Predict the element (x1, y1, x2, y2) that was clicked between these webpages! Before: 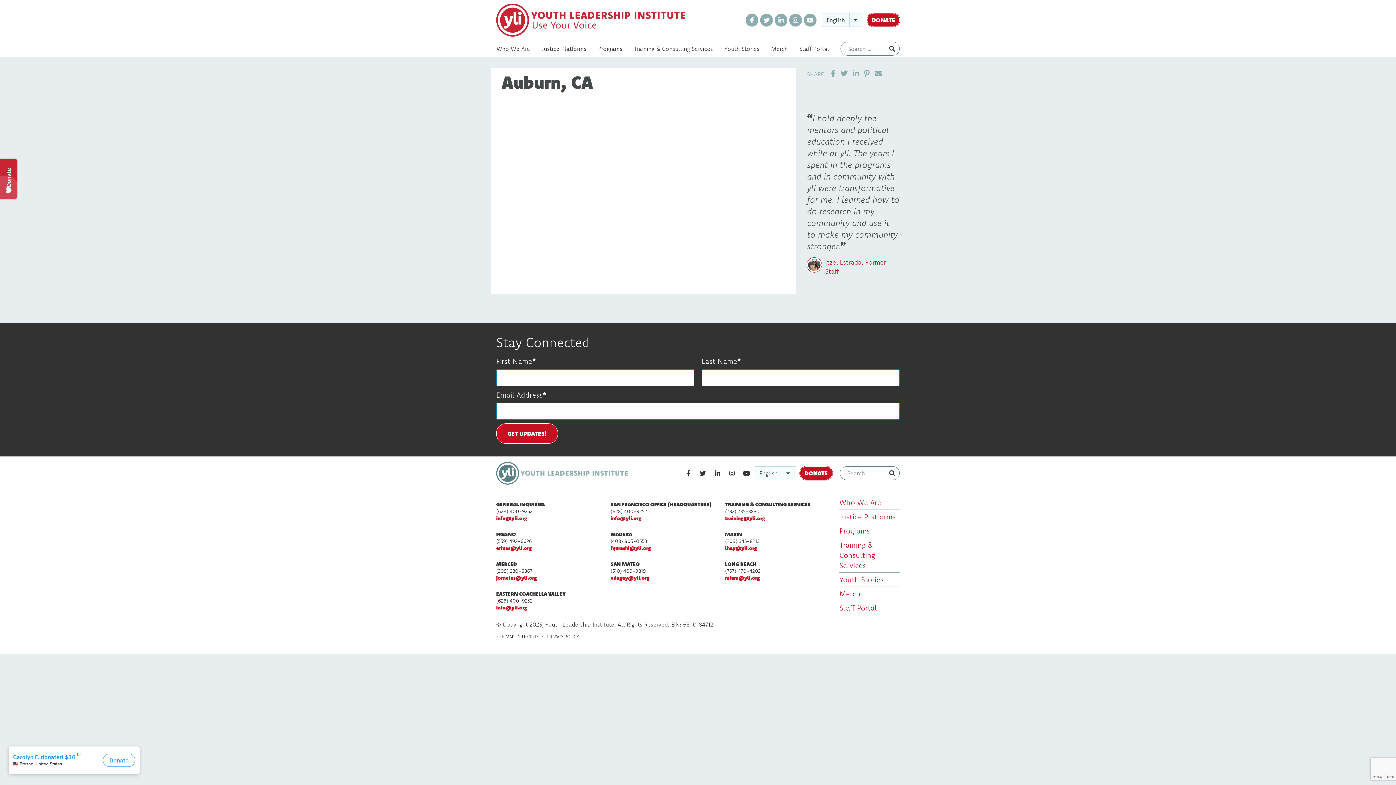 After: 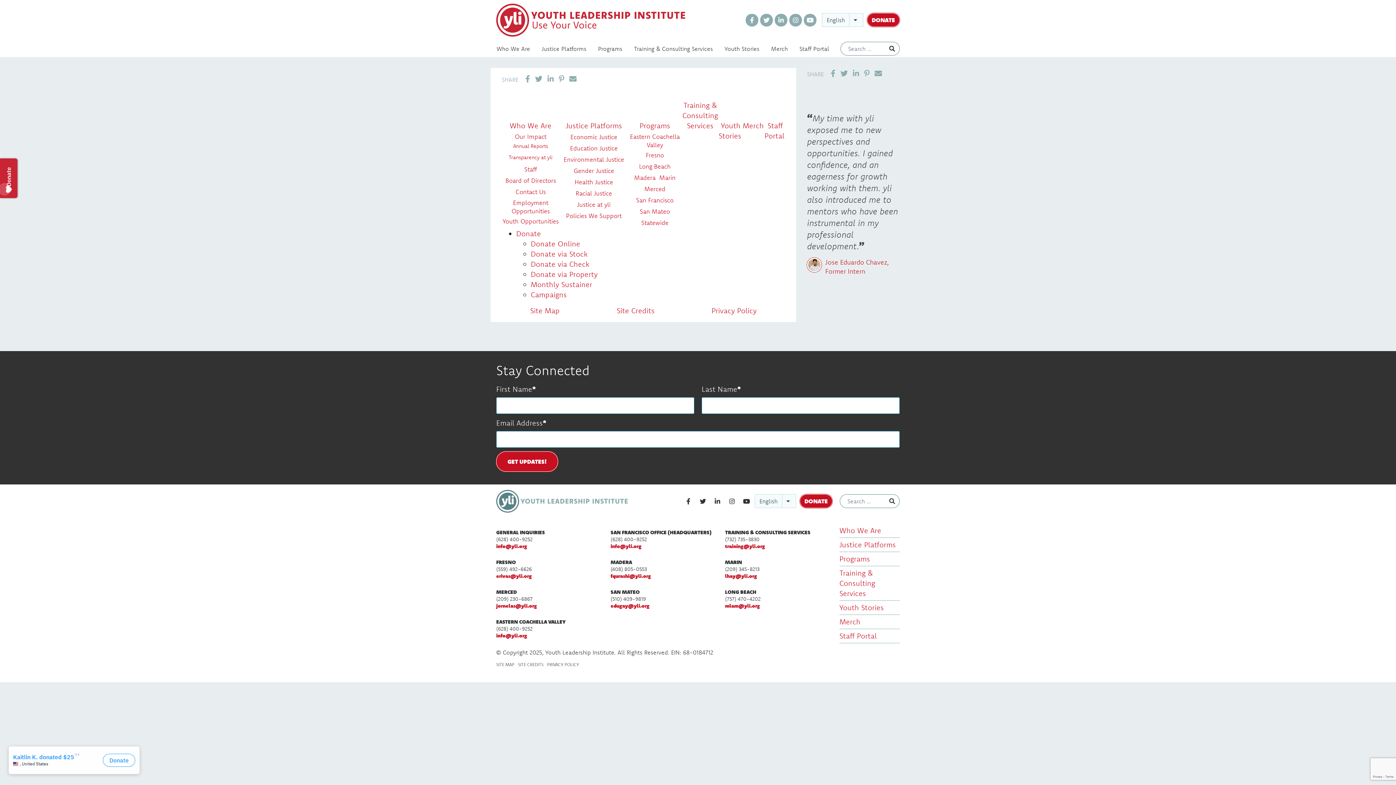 Action: label: SITE MAP bbox: (496, 634, 514, 639)